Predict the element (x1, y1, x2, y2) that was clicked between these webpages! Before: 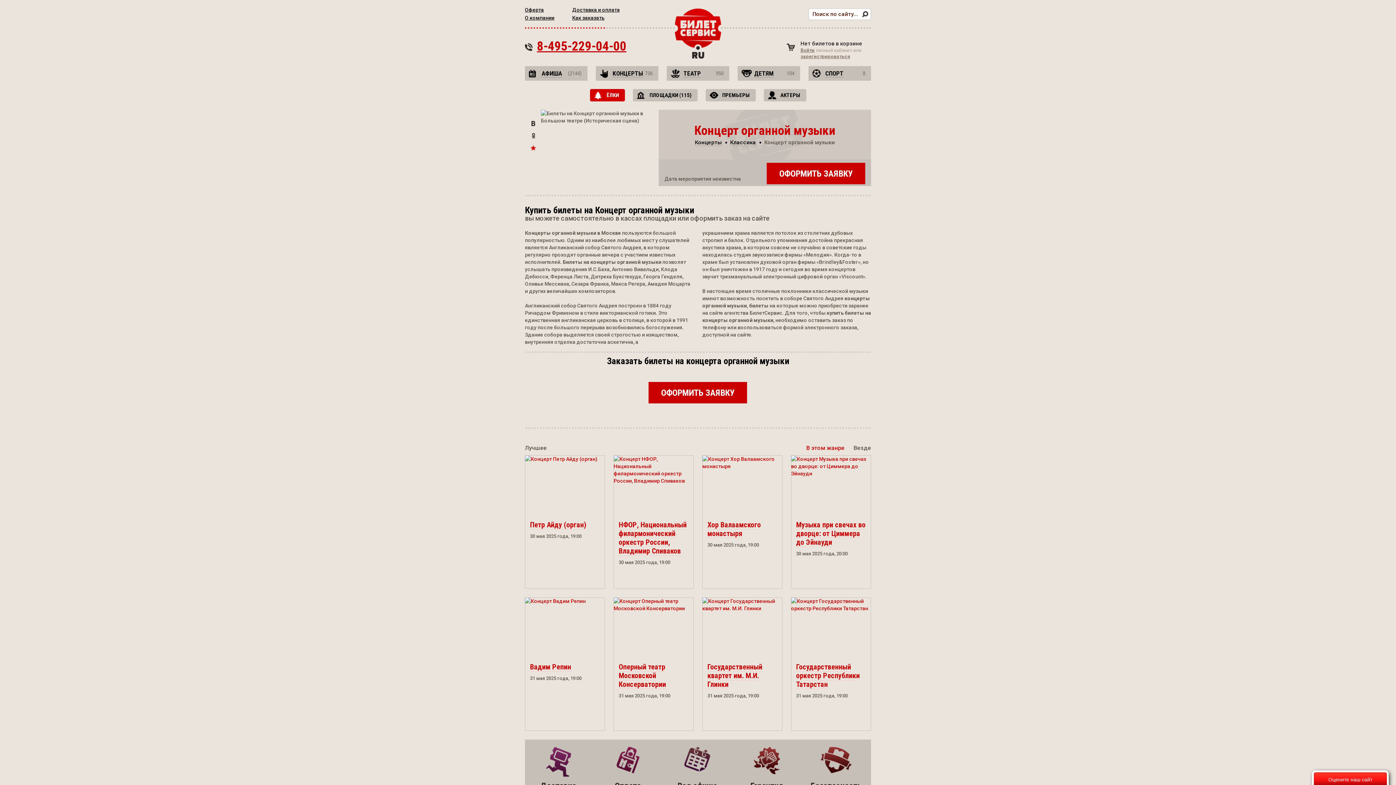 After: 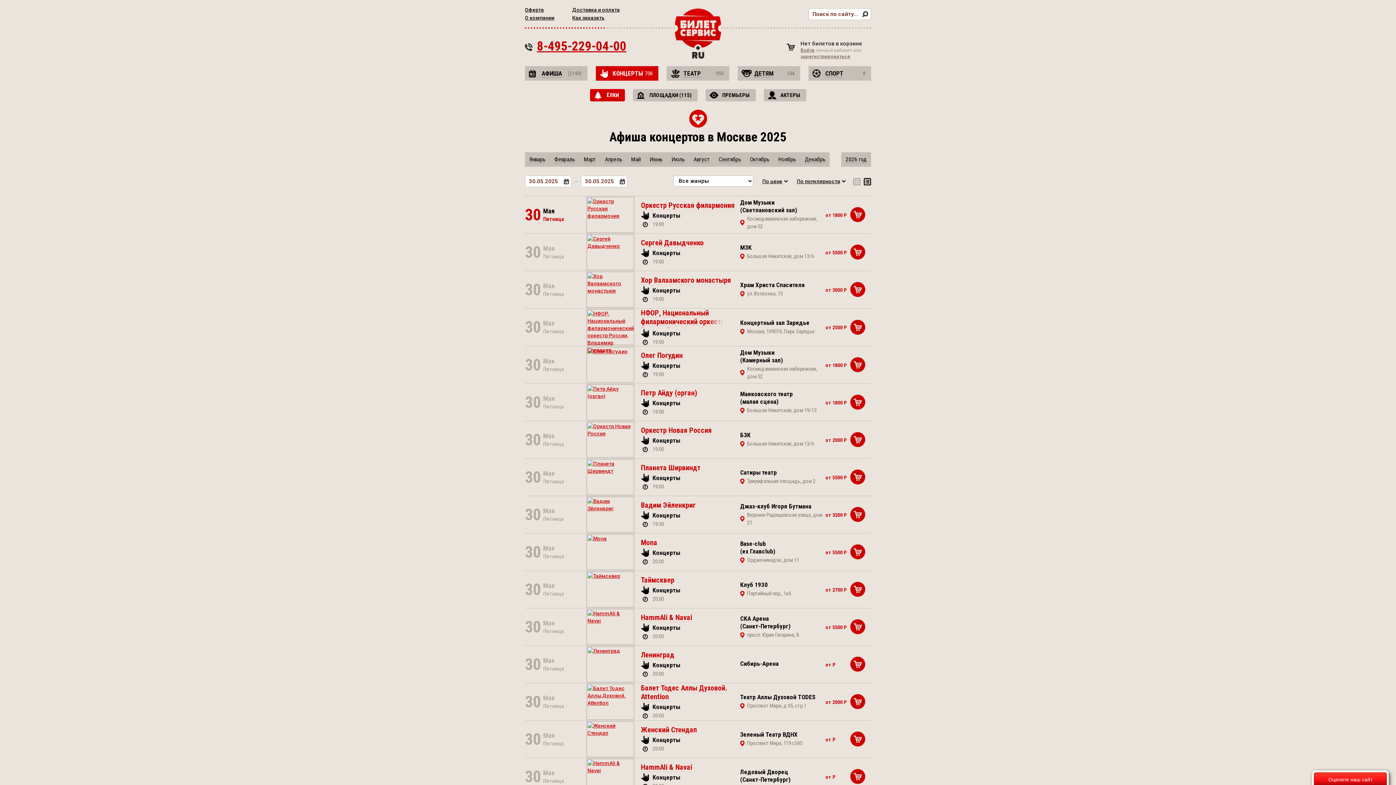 Action: bbox: (596, 66, 658, 80) label: КОНЦЕРТЫ
706